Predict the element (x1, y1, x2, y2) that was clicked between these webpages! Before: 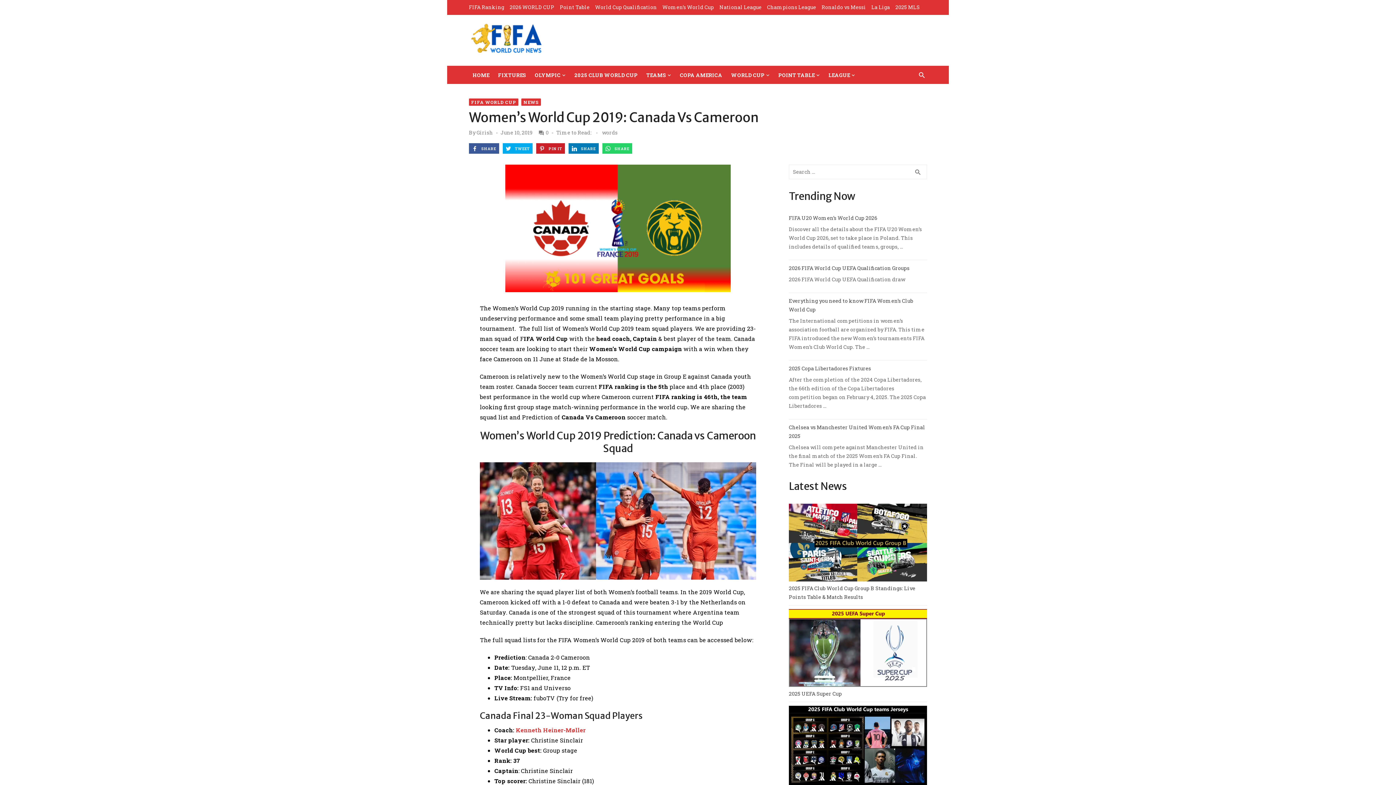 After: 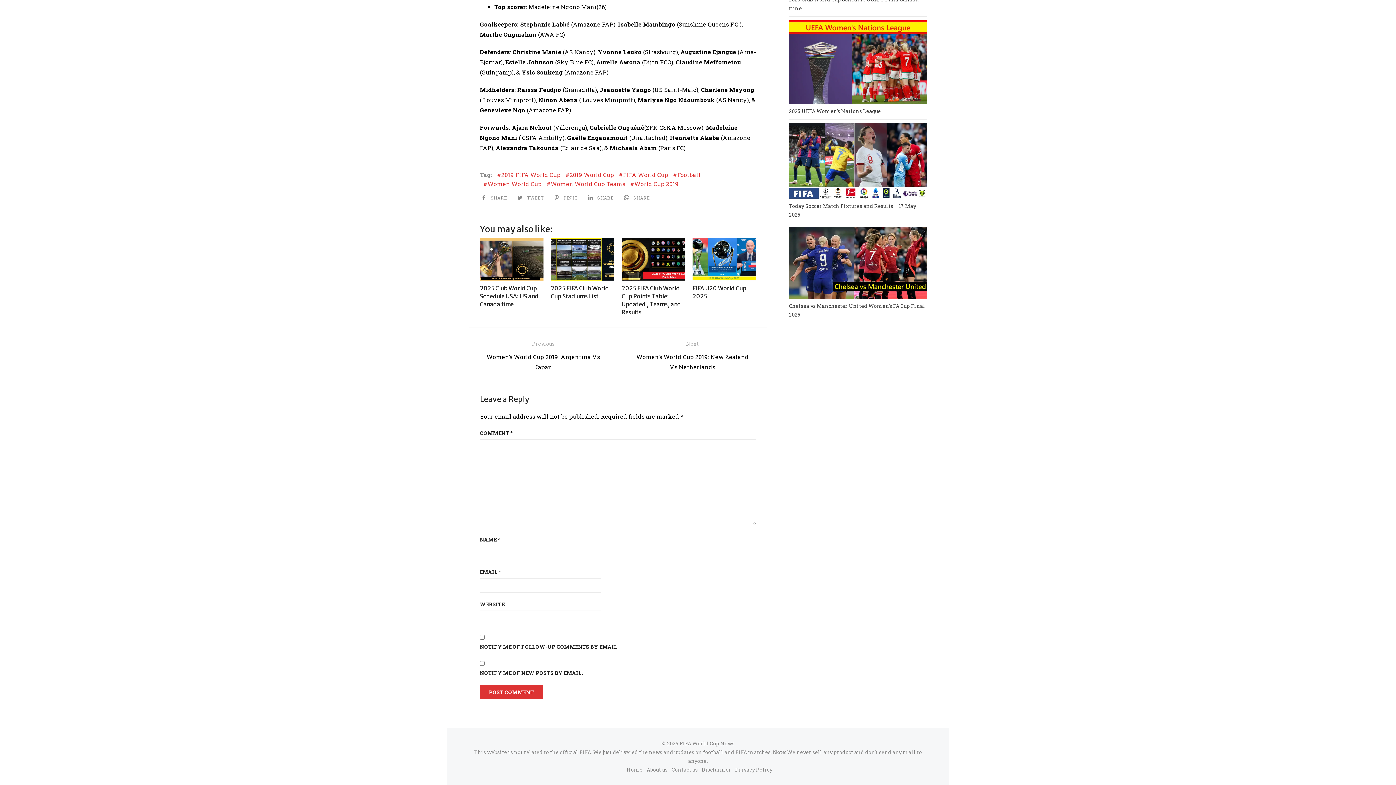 Action: bbox: (545, 129, 548, 136) label: 0